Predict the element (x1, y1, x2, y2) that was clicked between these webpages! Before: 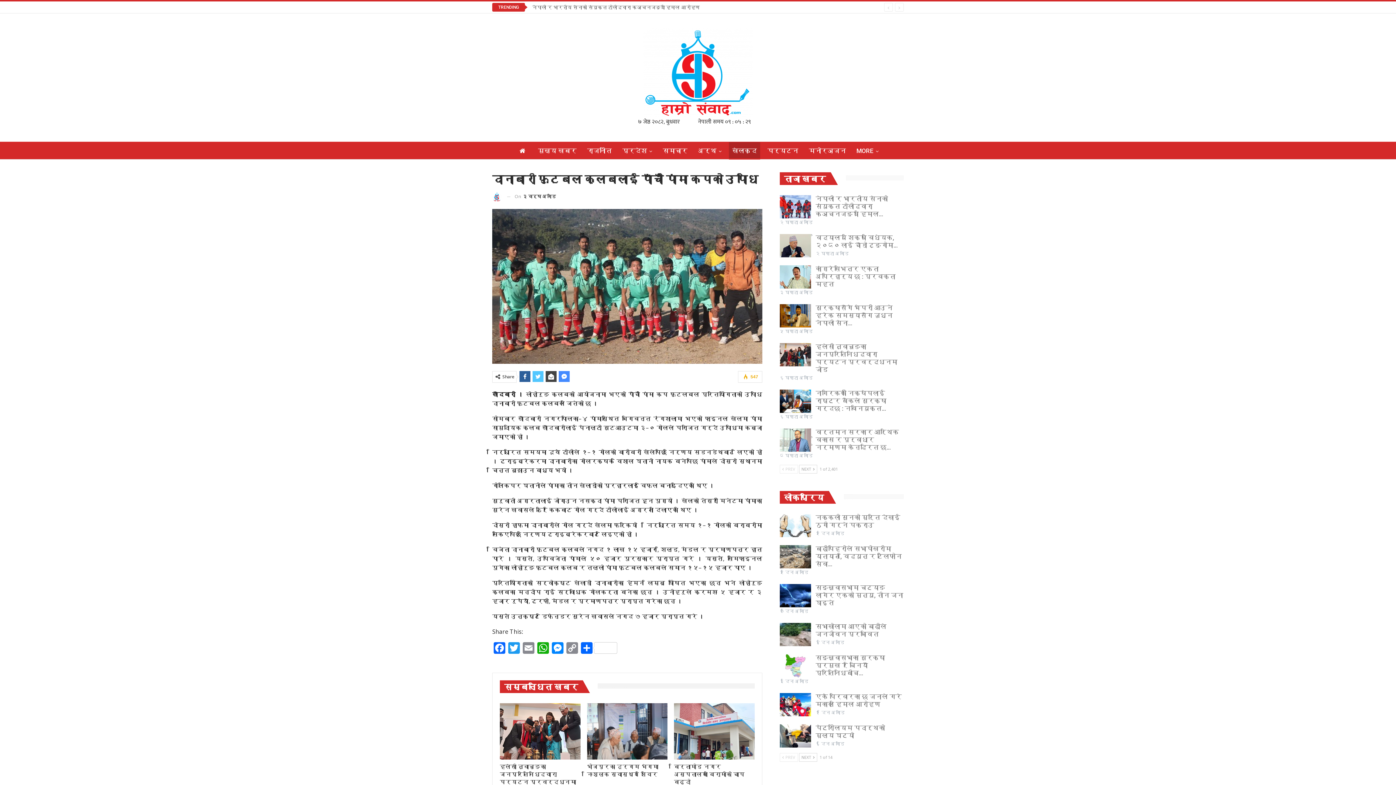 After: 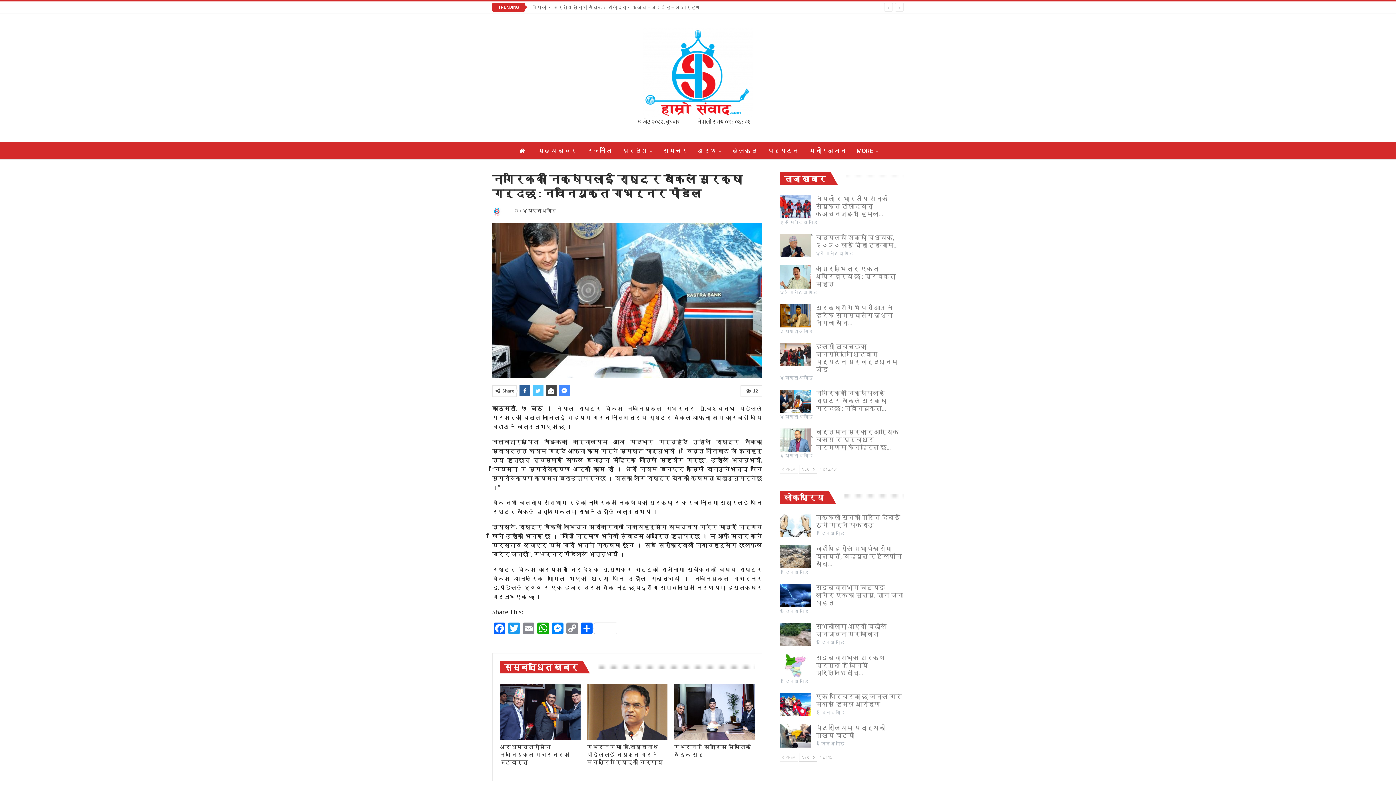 Action: label: नागरिकको निक्षेपलाई राष्ट्र बैंकले सुरक्षा गर्दछ : नवनियुक्त… bbox: (815, 389, 886, 412)